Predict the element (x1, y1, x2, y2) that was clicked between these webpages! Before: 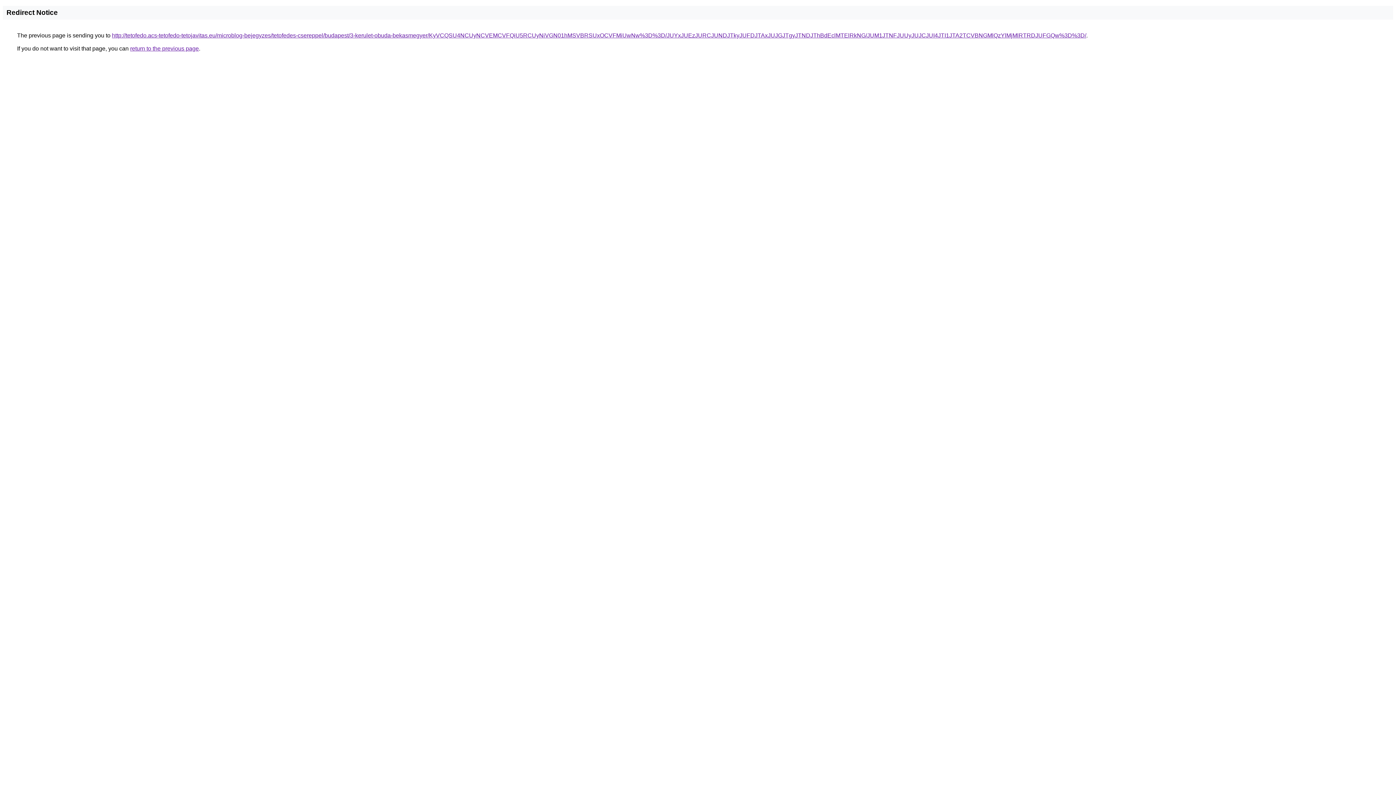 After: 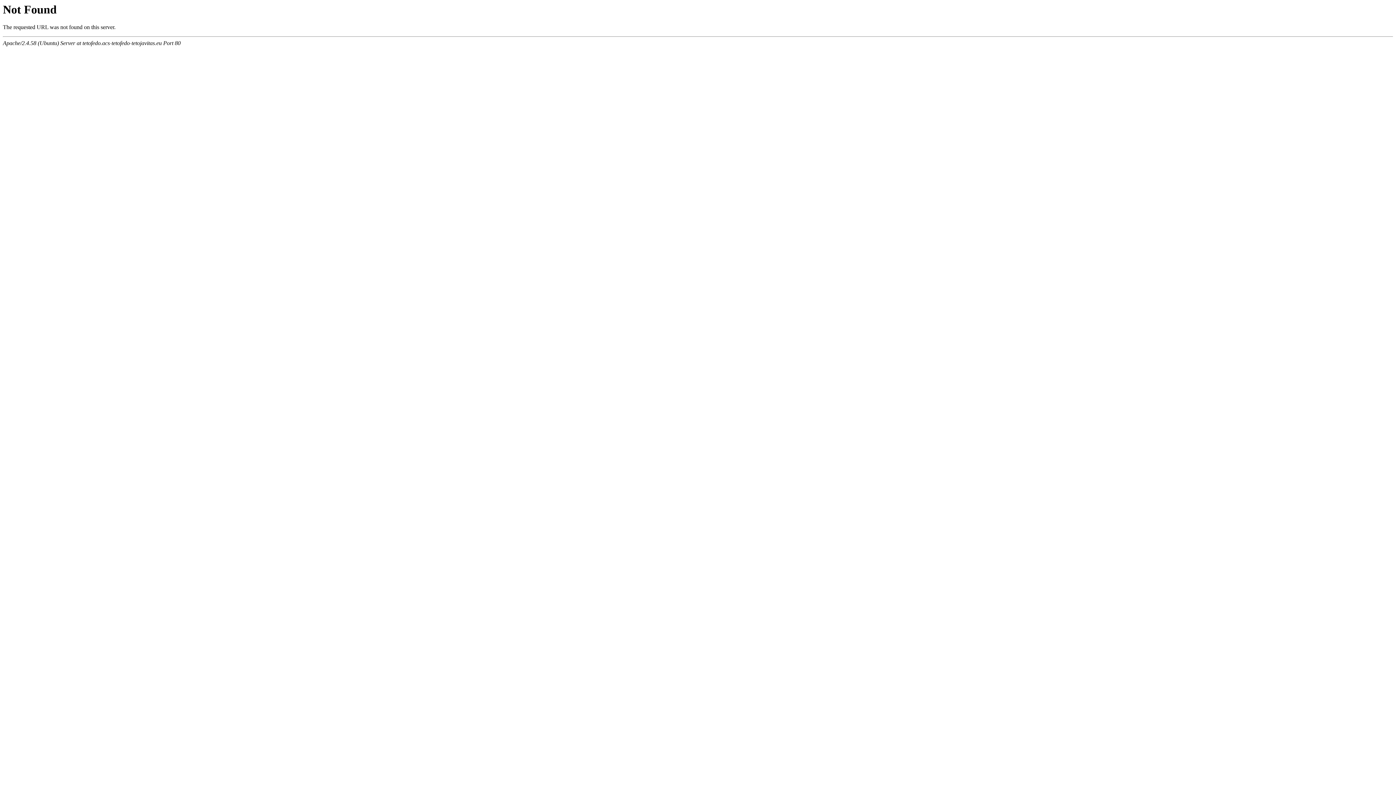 Action: label: http://tetofedo.acs-tetofedo-tetojavitas.eu/microblog-bejegyzes/tetofedes-csereppel/budapest/3-kerulet-obuda-bekasmegyer/KyVCQSU4NCUyNCVEMCVFQiU5RCUyNiVGN01hMSVBRSUxOCVFMiUwNw%3D%3D/JUYxJUEzJURCJUNDJTkyJUFDJTAxJUJGJTgyJTNDJThBdEclMTElRkNG/JUM1JTNFJUUyJUJCJUI4JTI1JTA2TCVBNGMlQzYlMjMlRTRDJUFGQw%3D%3D/ bbox: (112, 32, 1086, 38)